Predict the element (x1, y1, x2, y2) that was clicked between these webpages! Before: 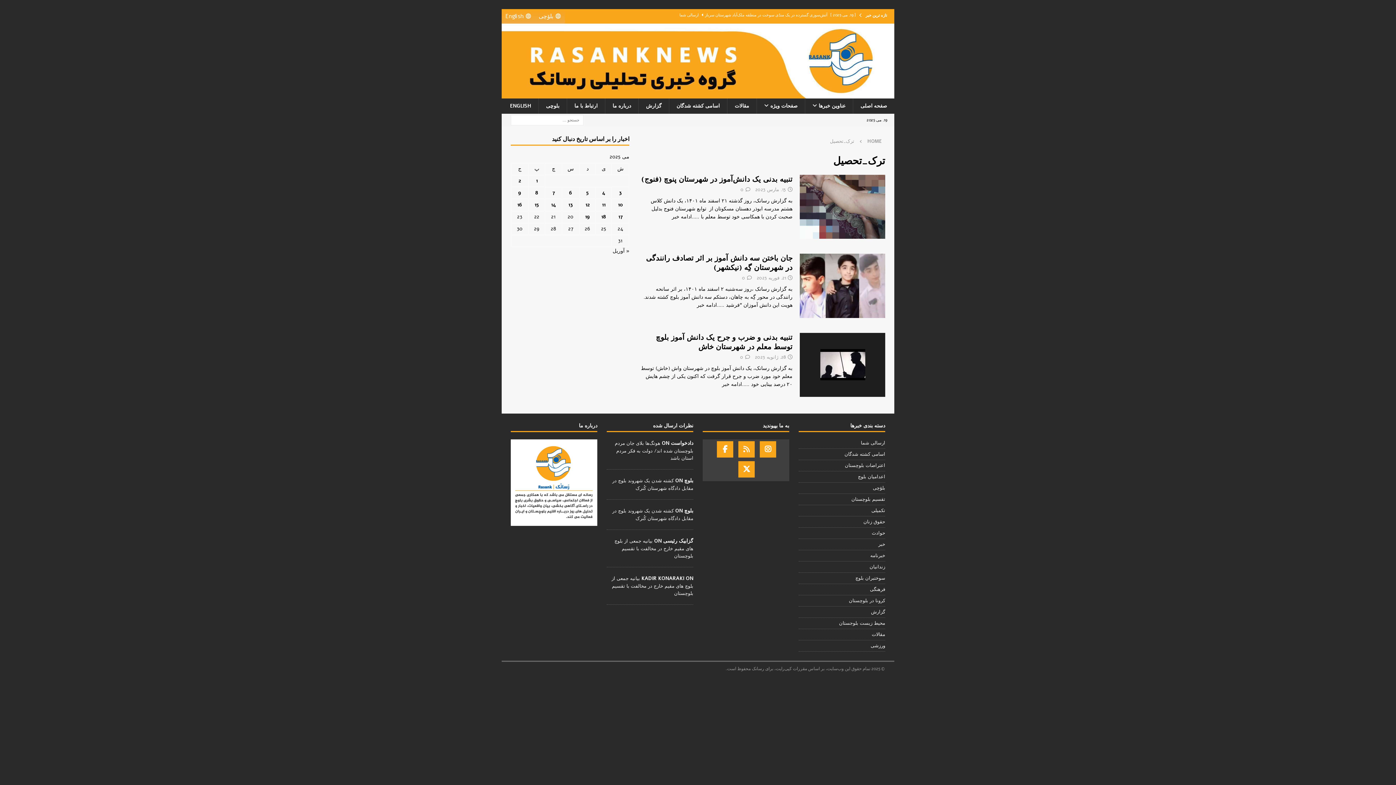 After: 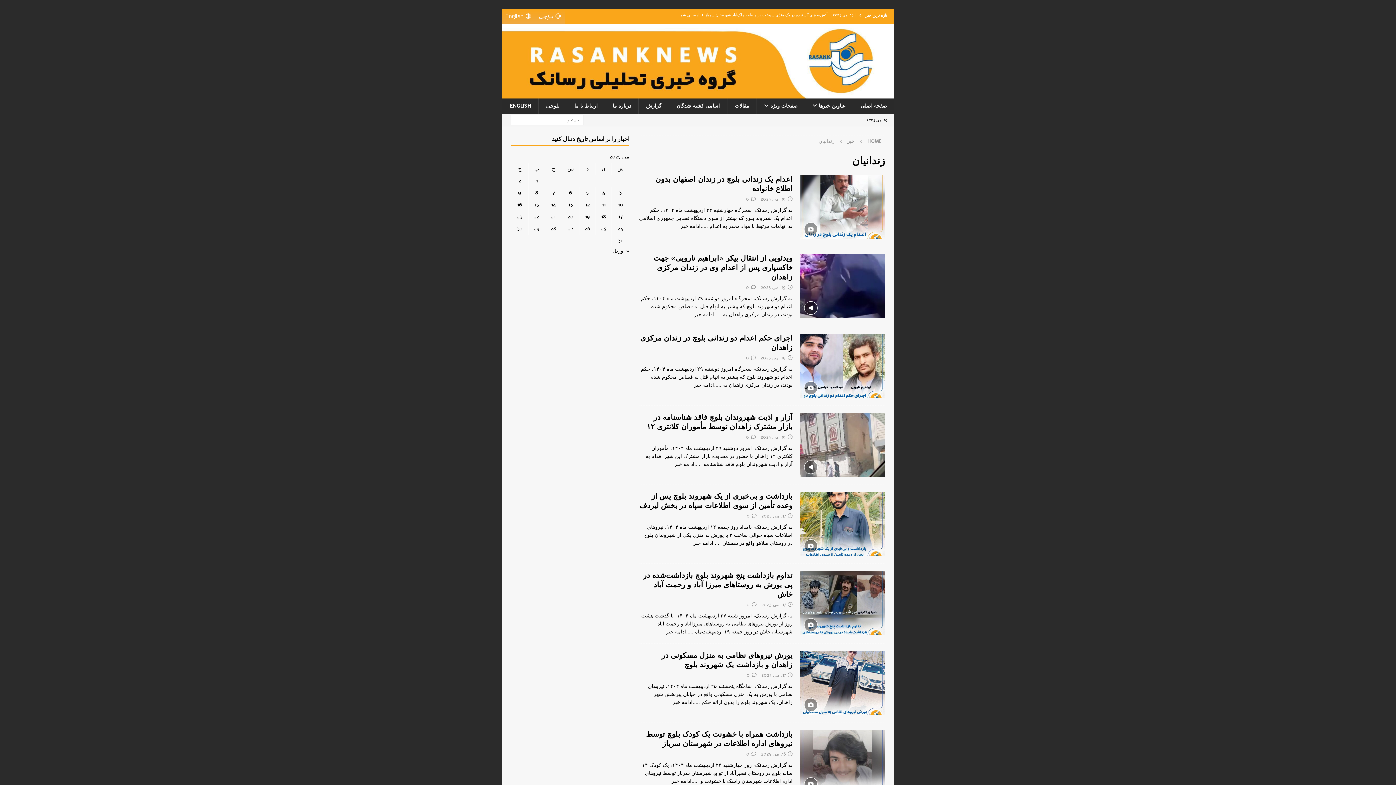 Action: bbox: (798, 561, 885, 572) label: زندانیان